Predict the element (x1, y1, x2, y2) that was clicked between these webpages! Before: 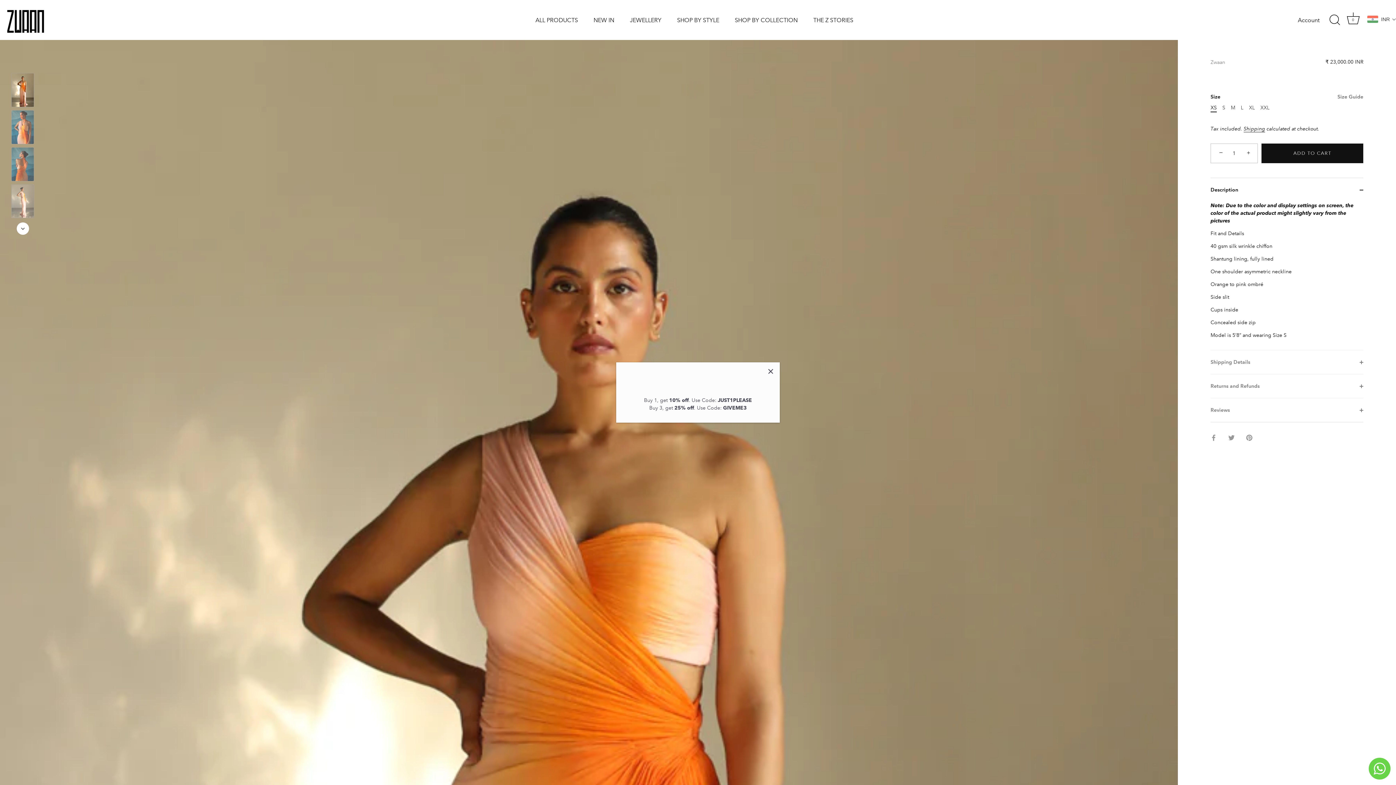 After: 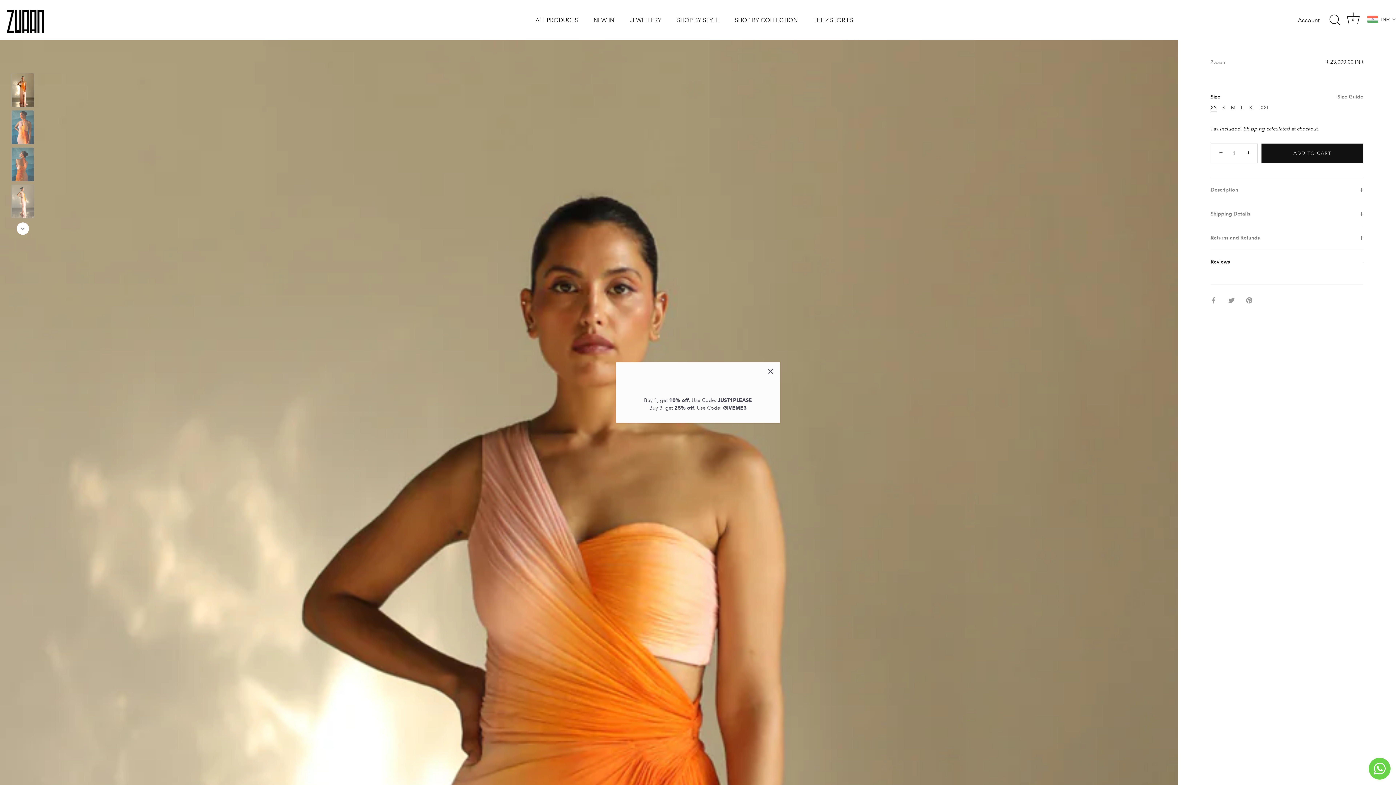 Action: label: Reviews bbox: (1210, 398, 1363, 422)